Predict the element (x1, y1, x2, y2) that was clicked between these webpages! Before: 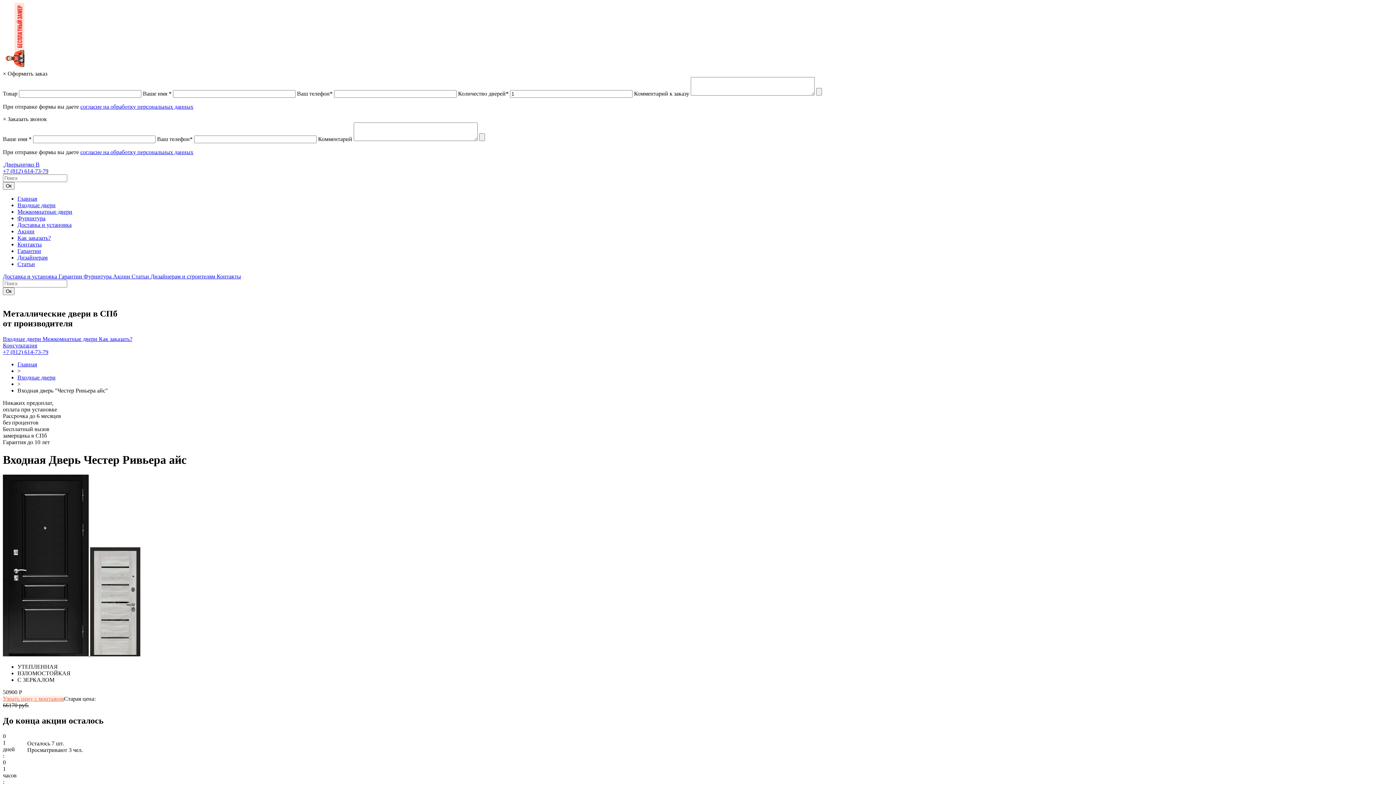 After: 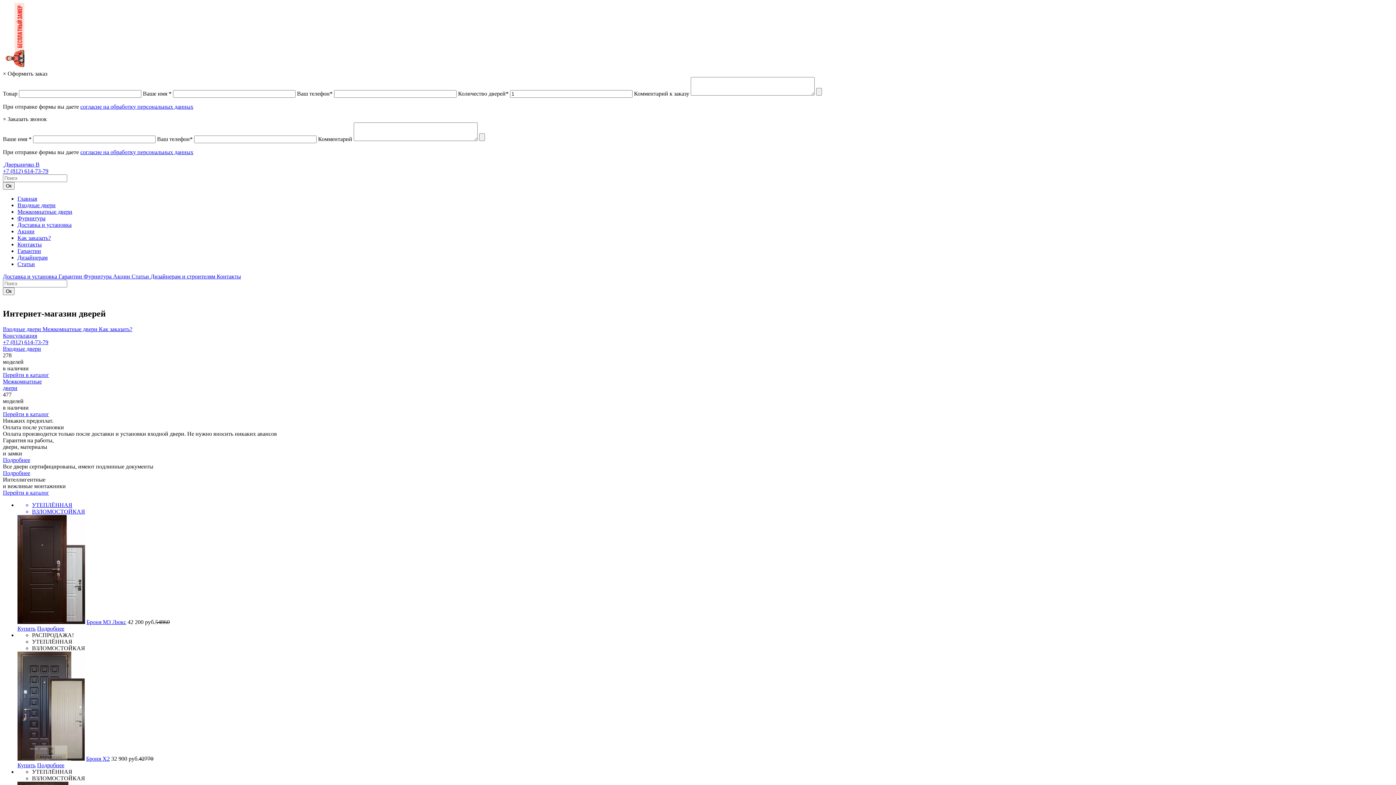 Action: bbox: (17, 195, 37, 201) label: Главная